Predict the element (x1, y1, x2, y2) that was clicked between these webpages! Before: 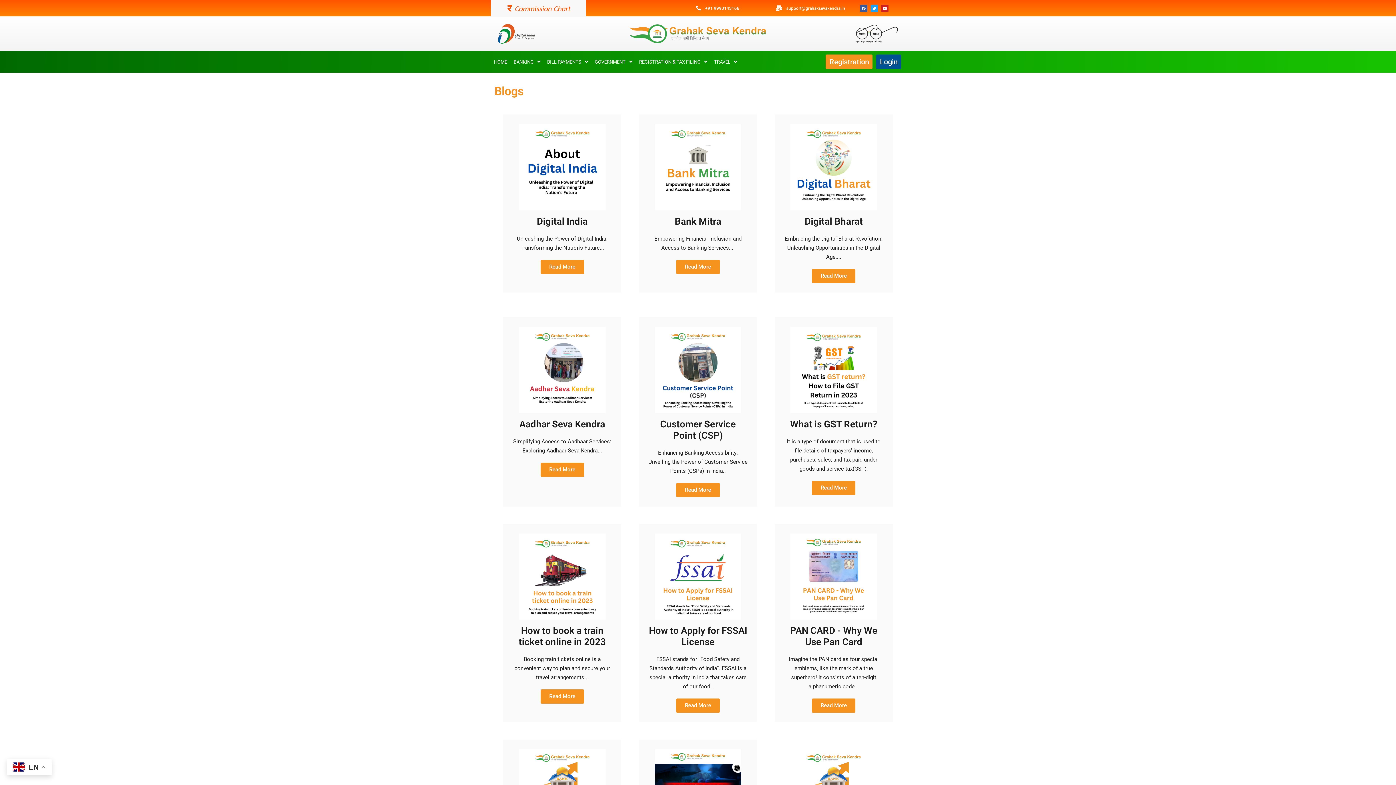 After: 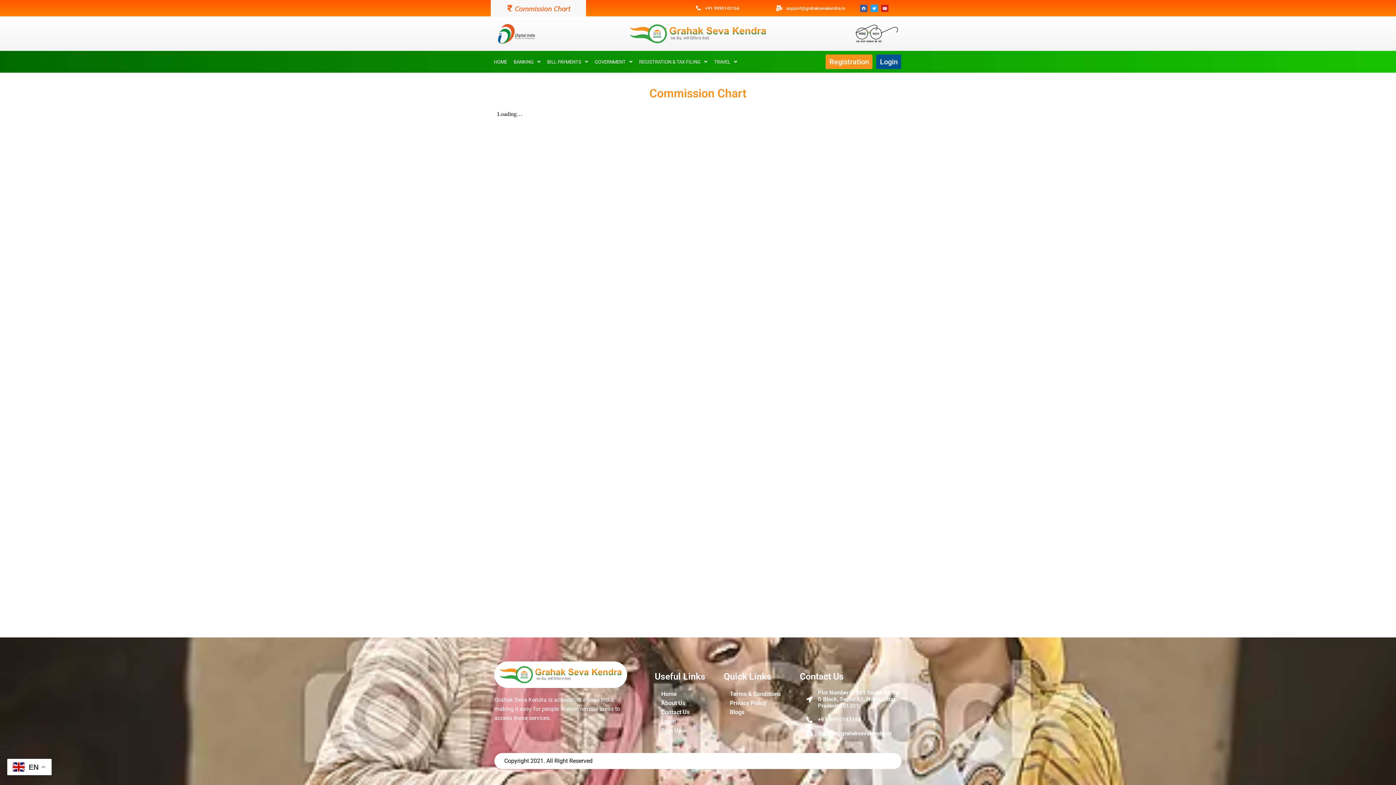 Action: label: Commission Chart bbox: (506, 4, 513, 11)